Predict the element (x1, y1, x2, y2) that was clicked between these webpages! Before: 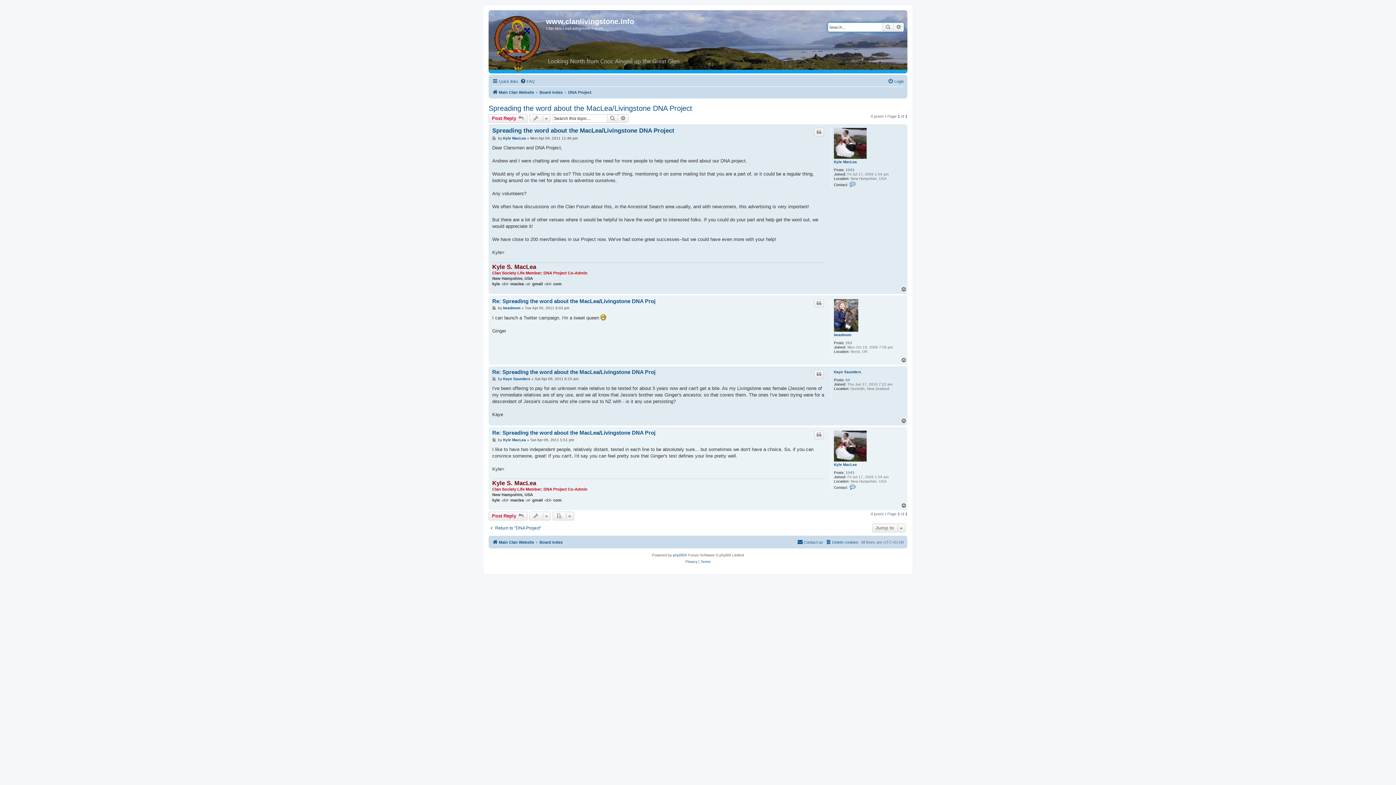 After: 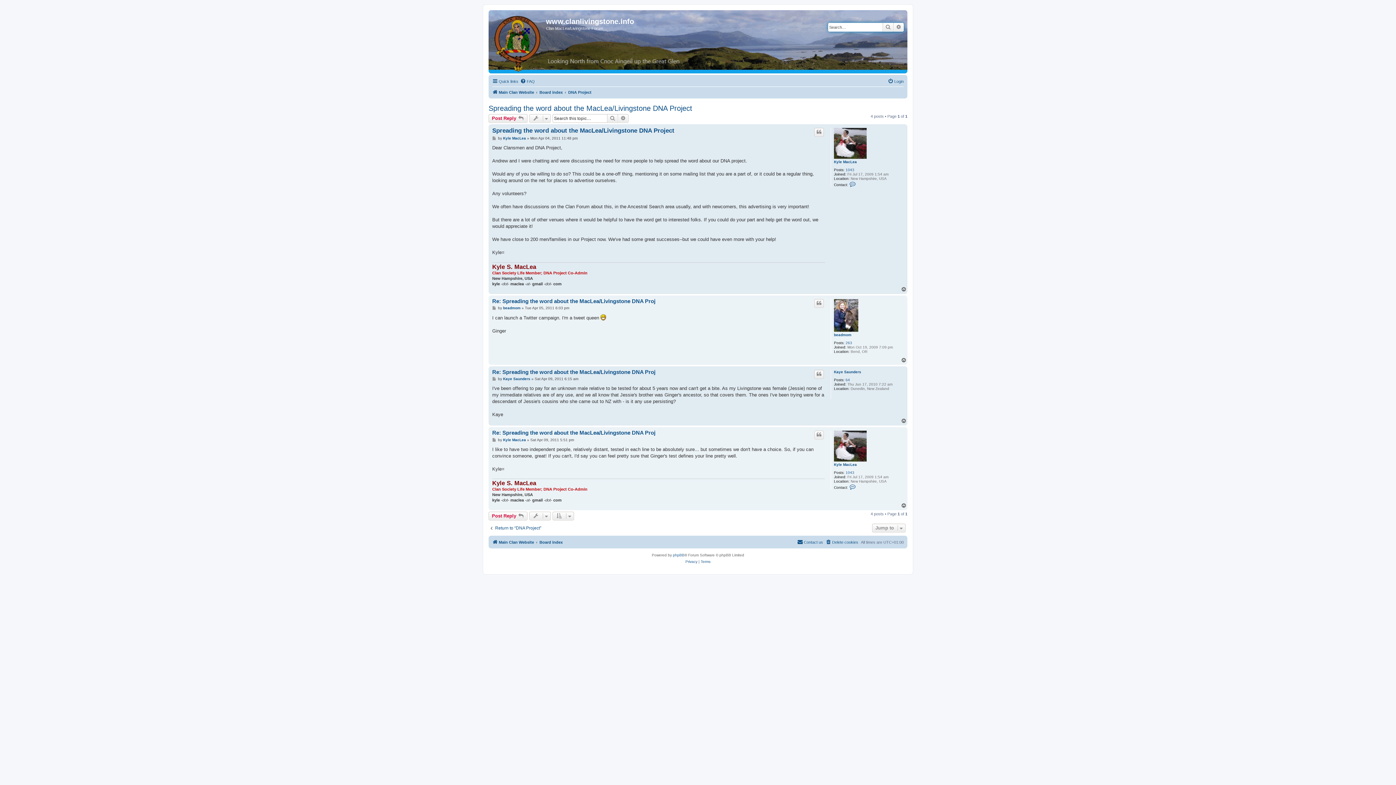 Action: bbox: (488, 104, 692, 112) label: Spreading the word about the MacLea/Livingstone DNA Project